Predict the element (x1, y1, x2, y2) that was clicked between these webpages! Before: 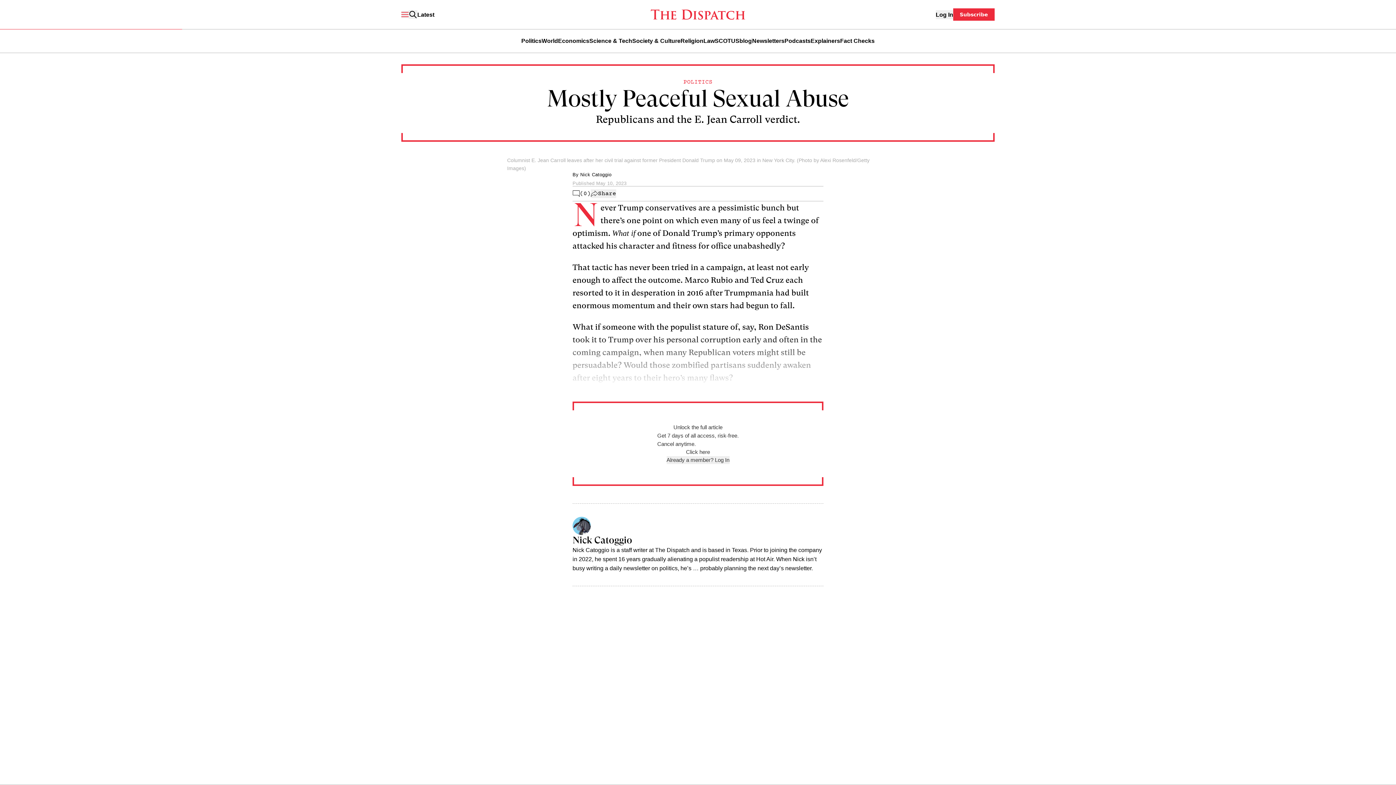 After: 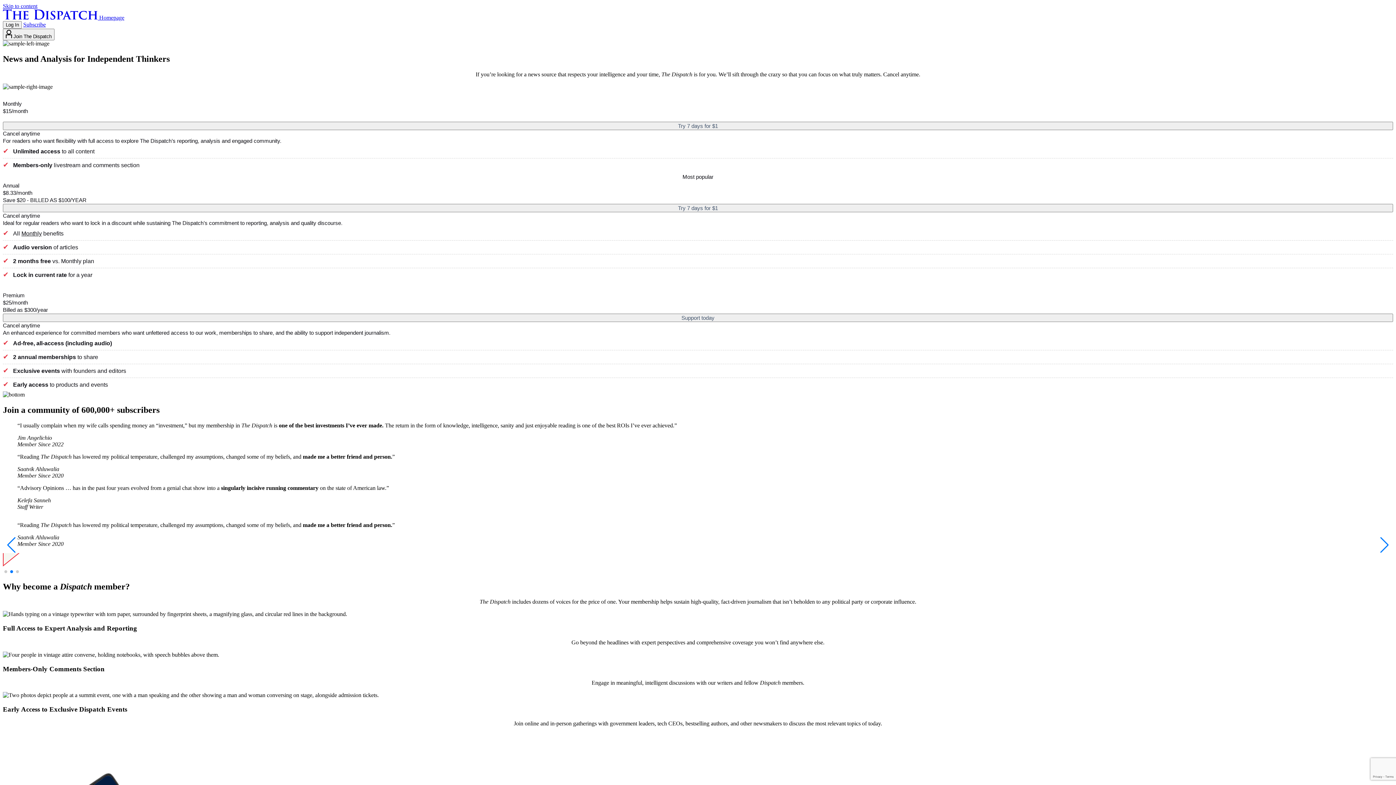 Action: bbox: (953, 8, 994, 20) label: Subscribe